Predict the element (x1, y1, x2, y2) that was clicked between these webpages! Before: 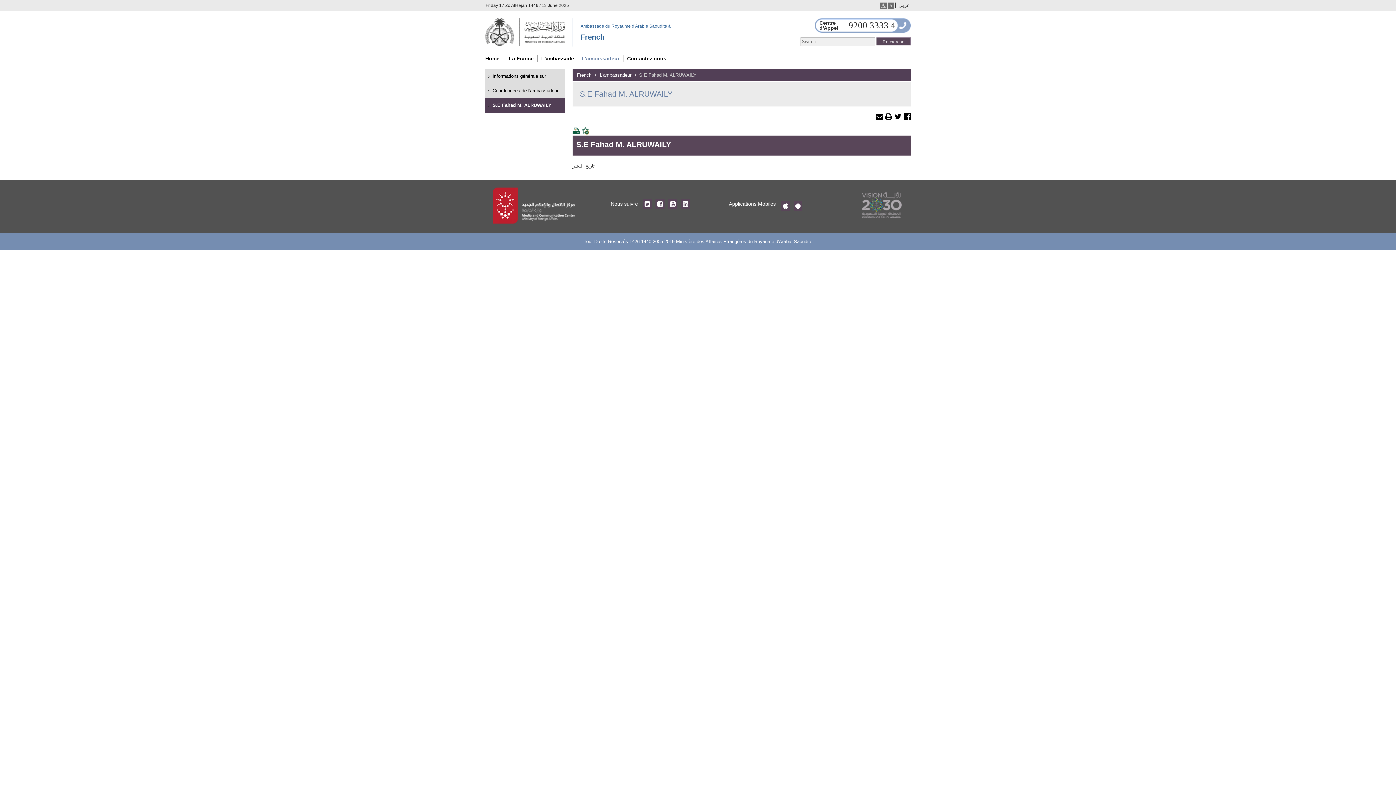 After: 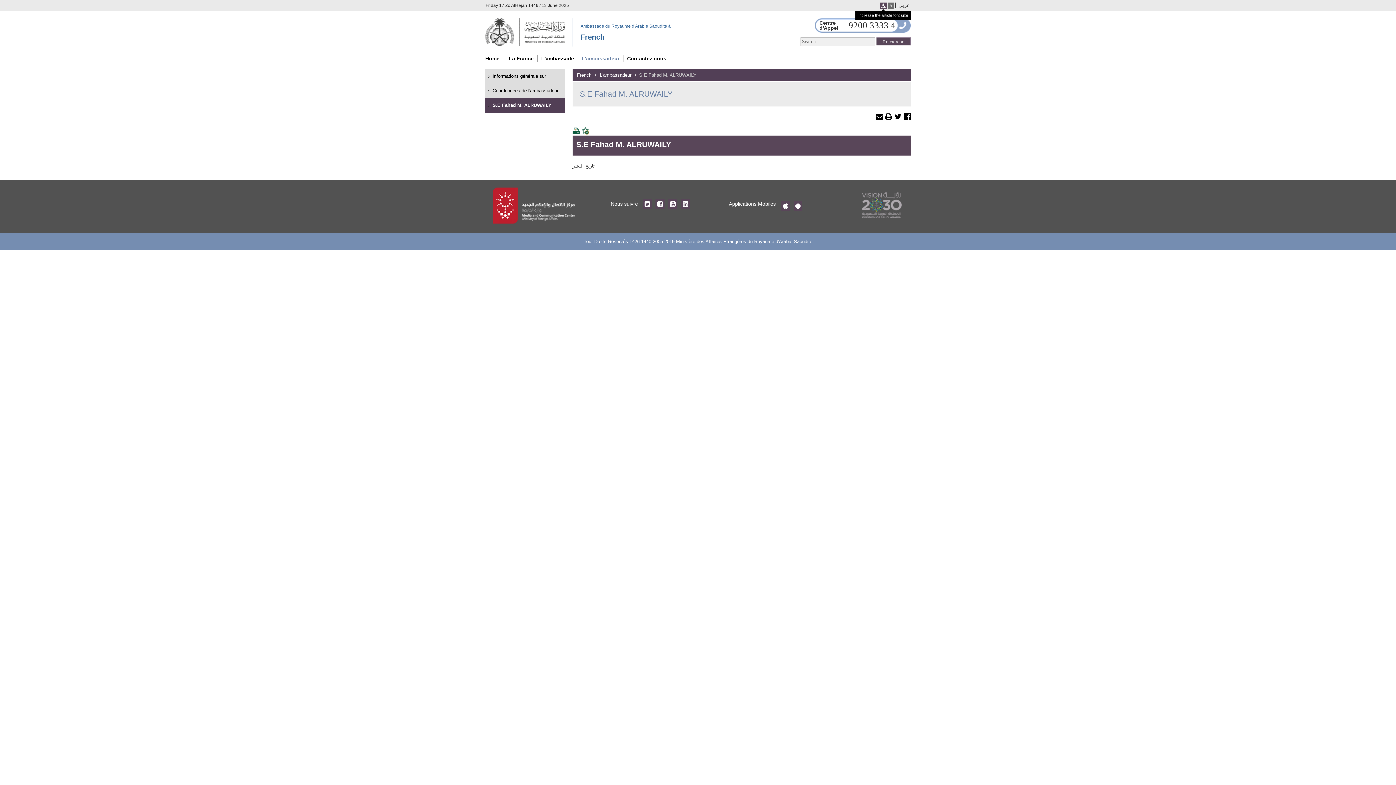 Action: bbox: (880, 2, 886, 8)